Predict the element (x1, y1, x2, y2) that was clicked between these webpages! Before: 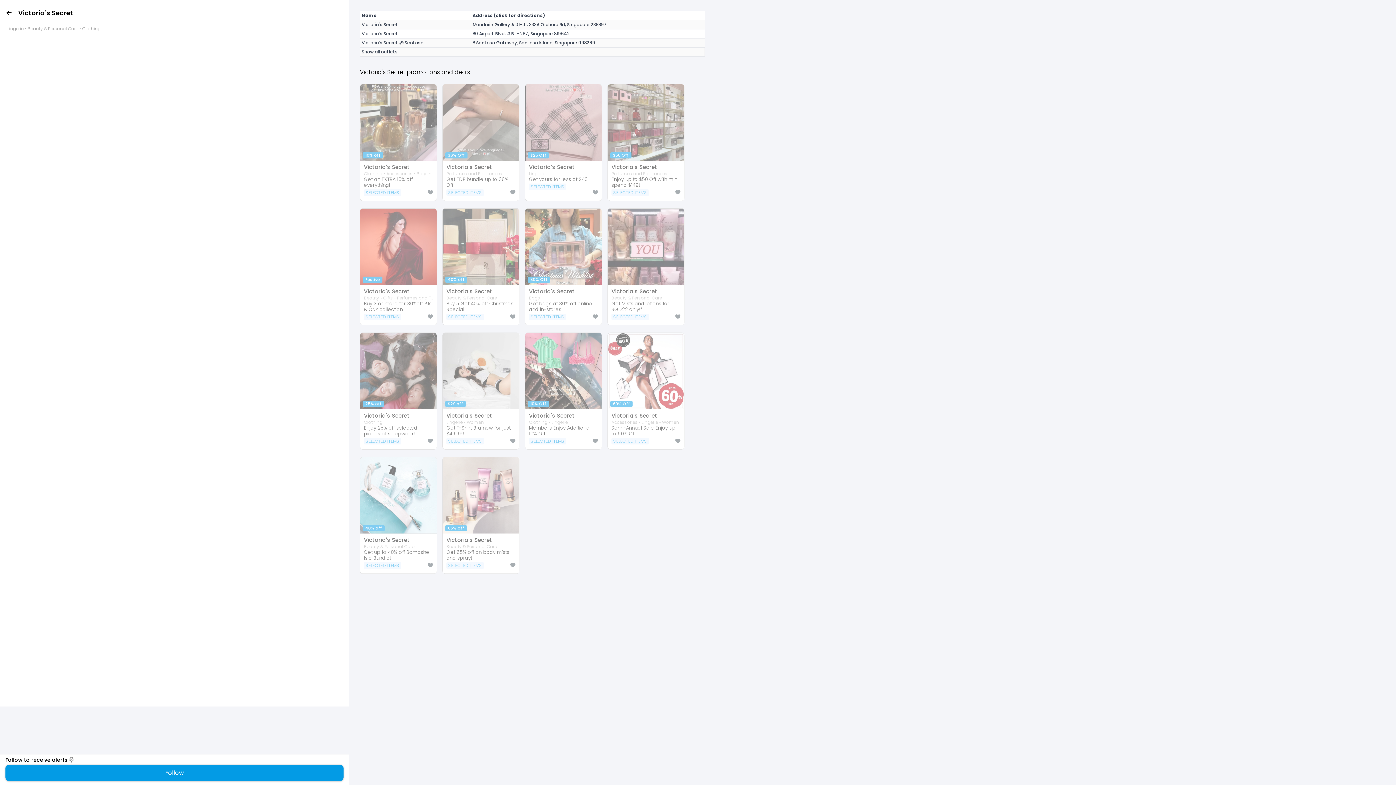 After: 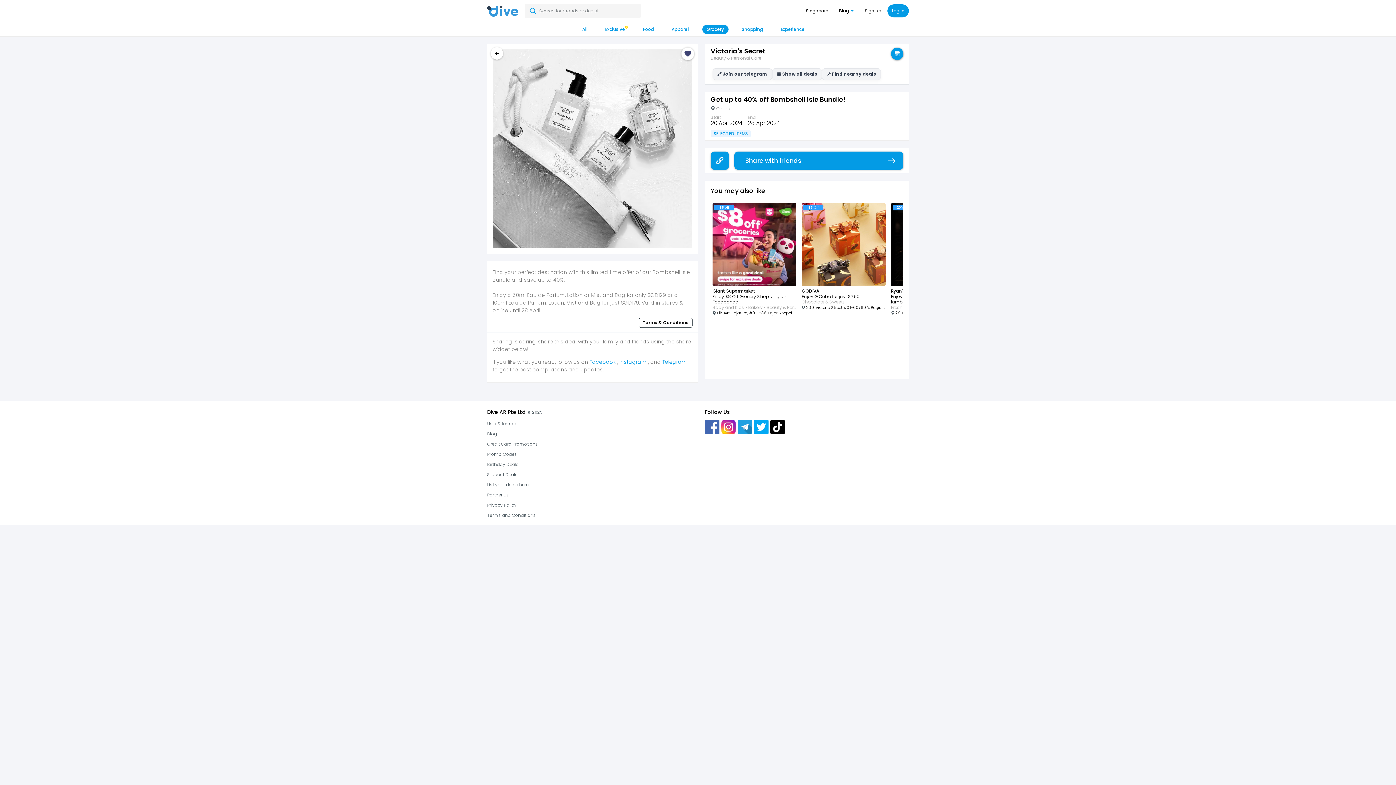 Action: bbox: (360, 457, 436, 573)